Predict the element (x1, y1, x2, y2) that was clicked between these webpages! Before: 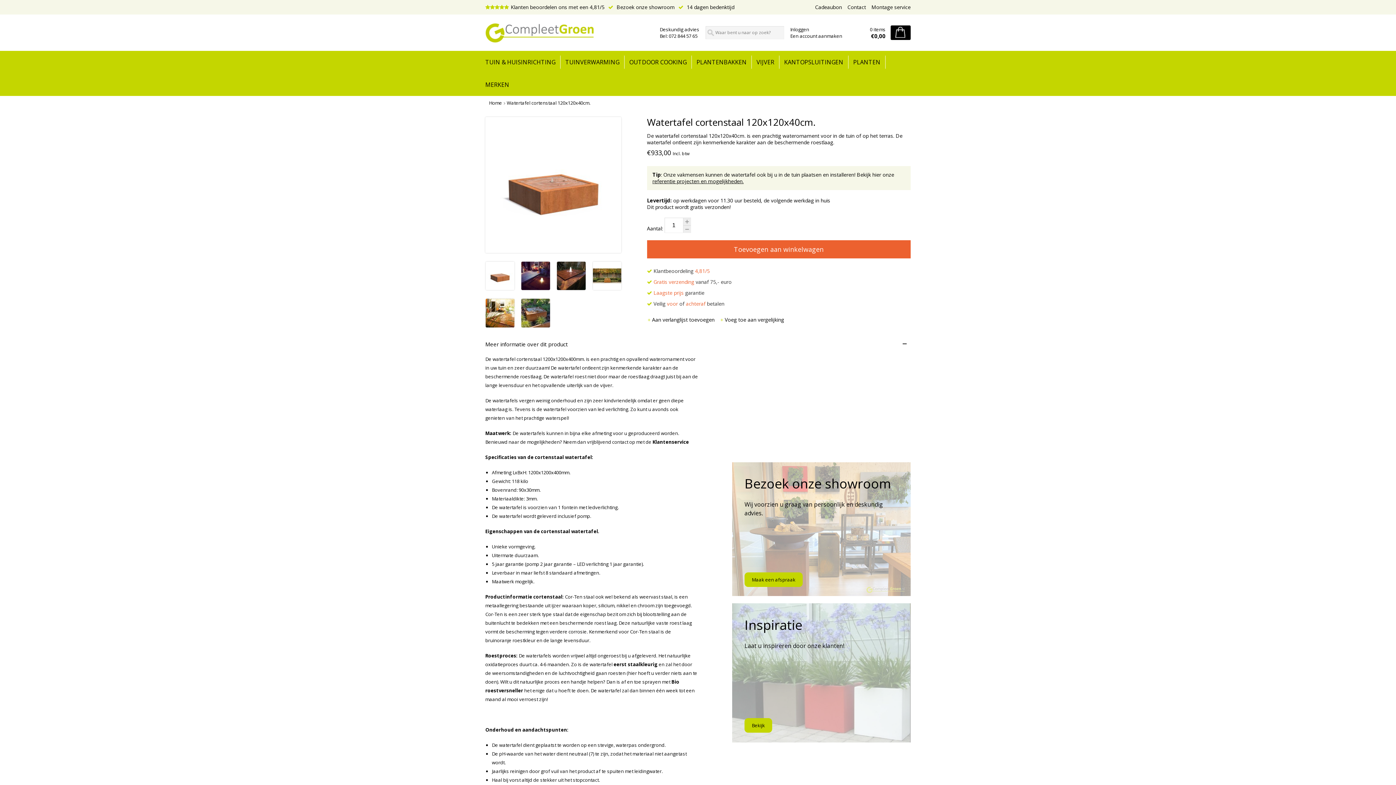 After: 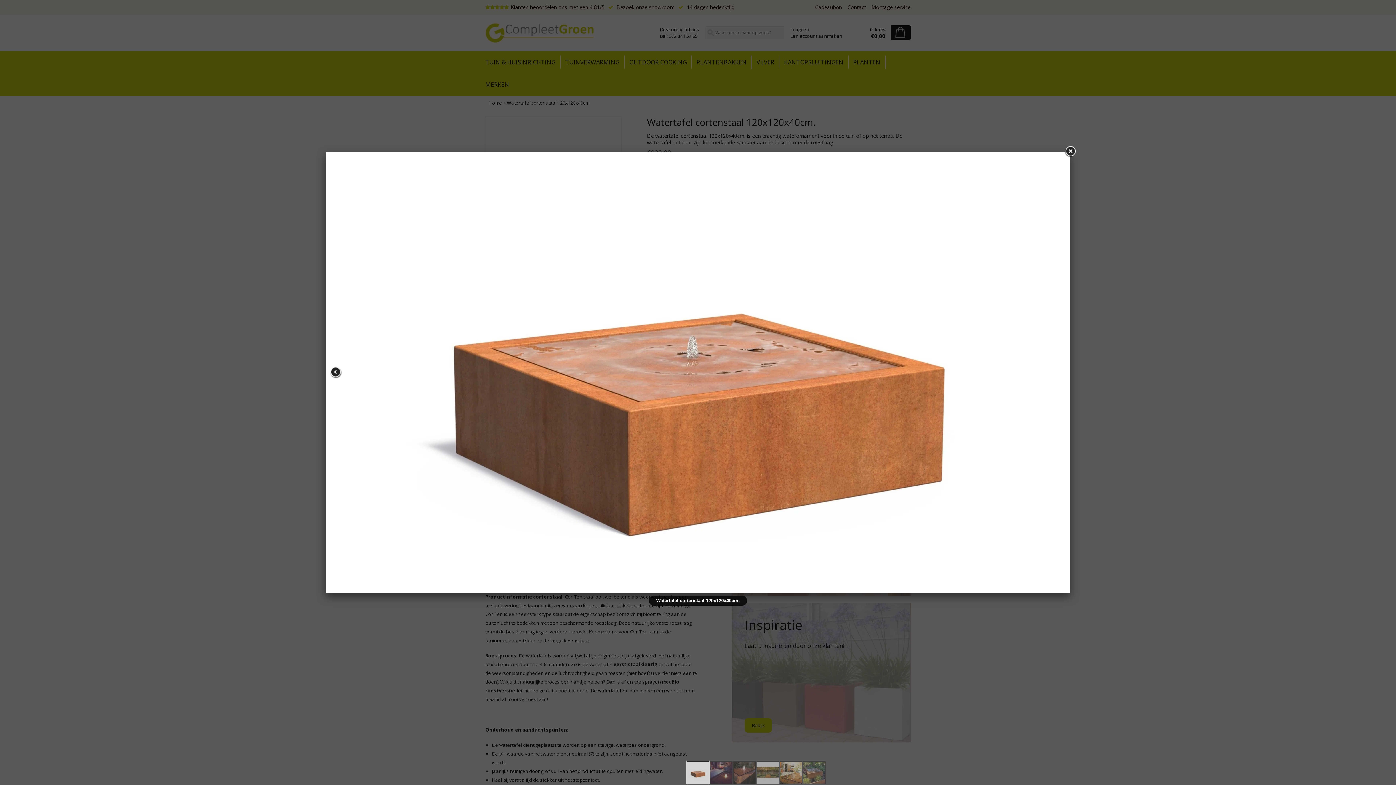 Action: bbox: (485, 284, 514, 291)